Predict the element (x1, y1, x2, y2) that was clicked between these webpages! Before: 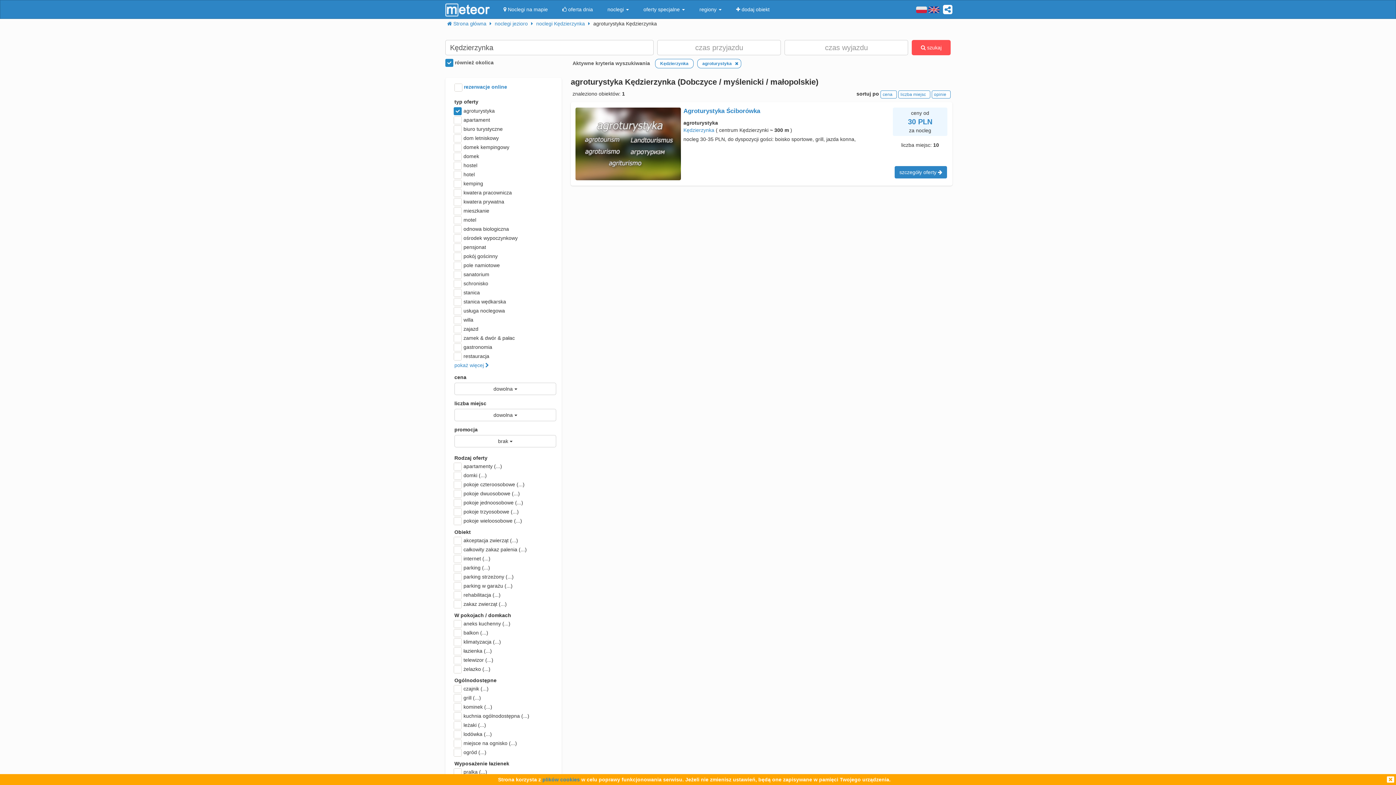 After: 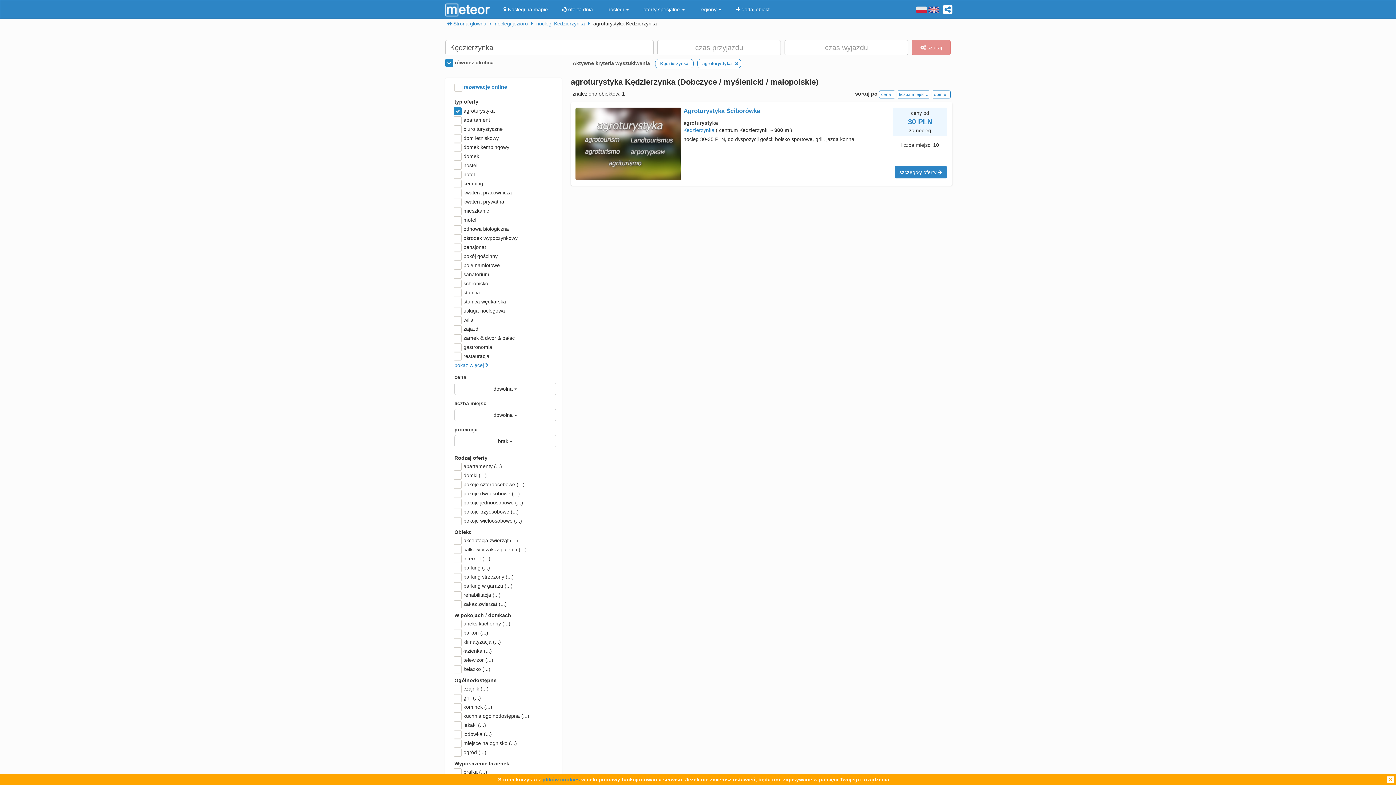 Action: label: liczba miejsc   bbox: (898, 90, 930, 98)